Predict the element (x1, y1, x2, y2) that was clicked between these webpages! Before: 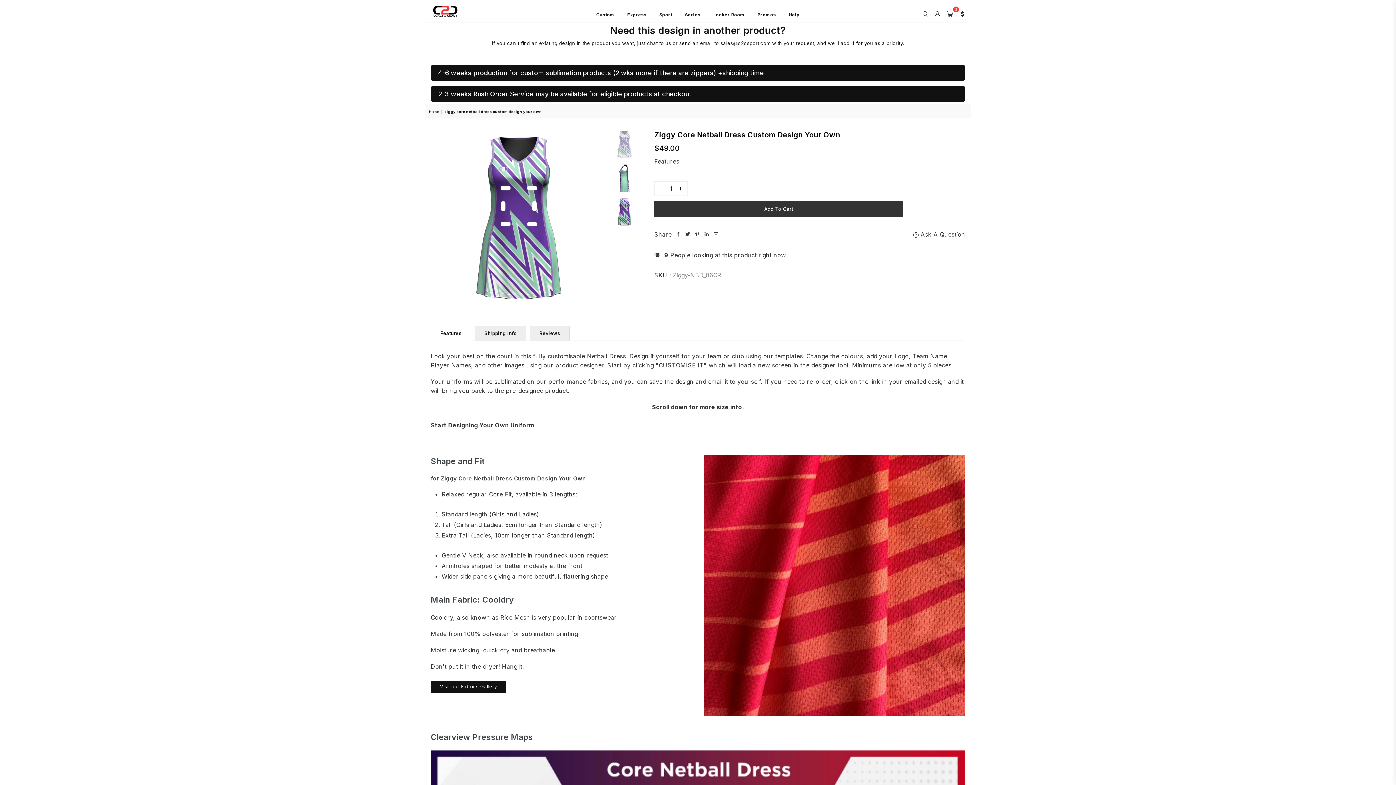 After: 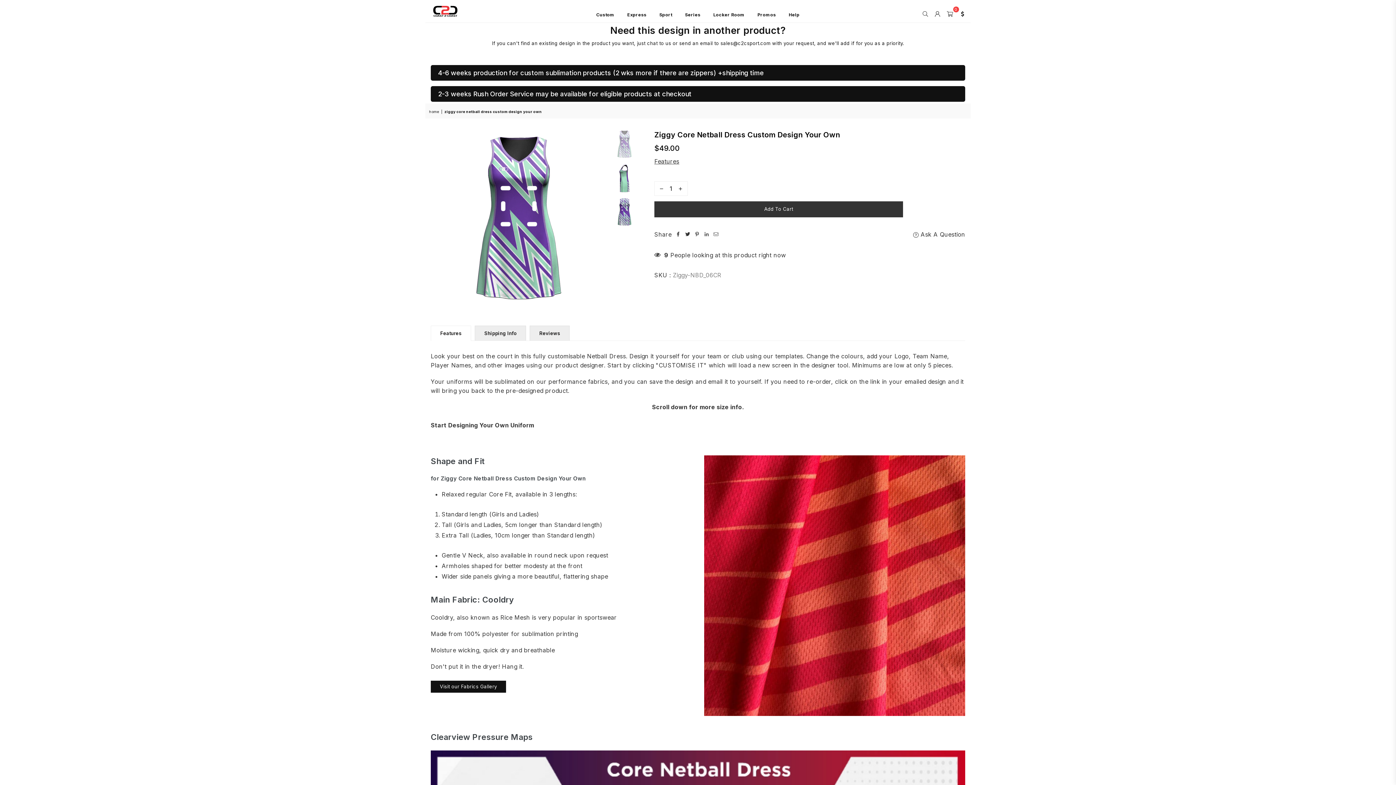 Action: bbox: (702, 230, 711, 239)